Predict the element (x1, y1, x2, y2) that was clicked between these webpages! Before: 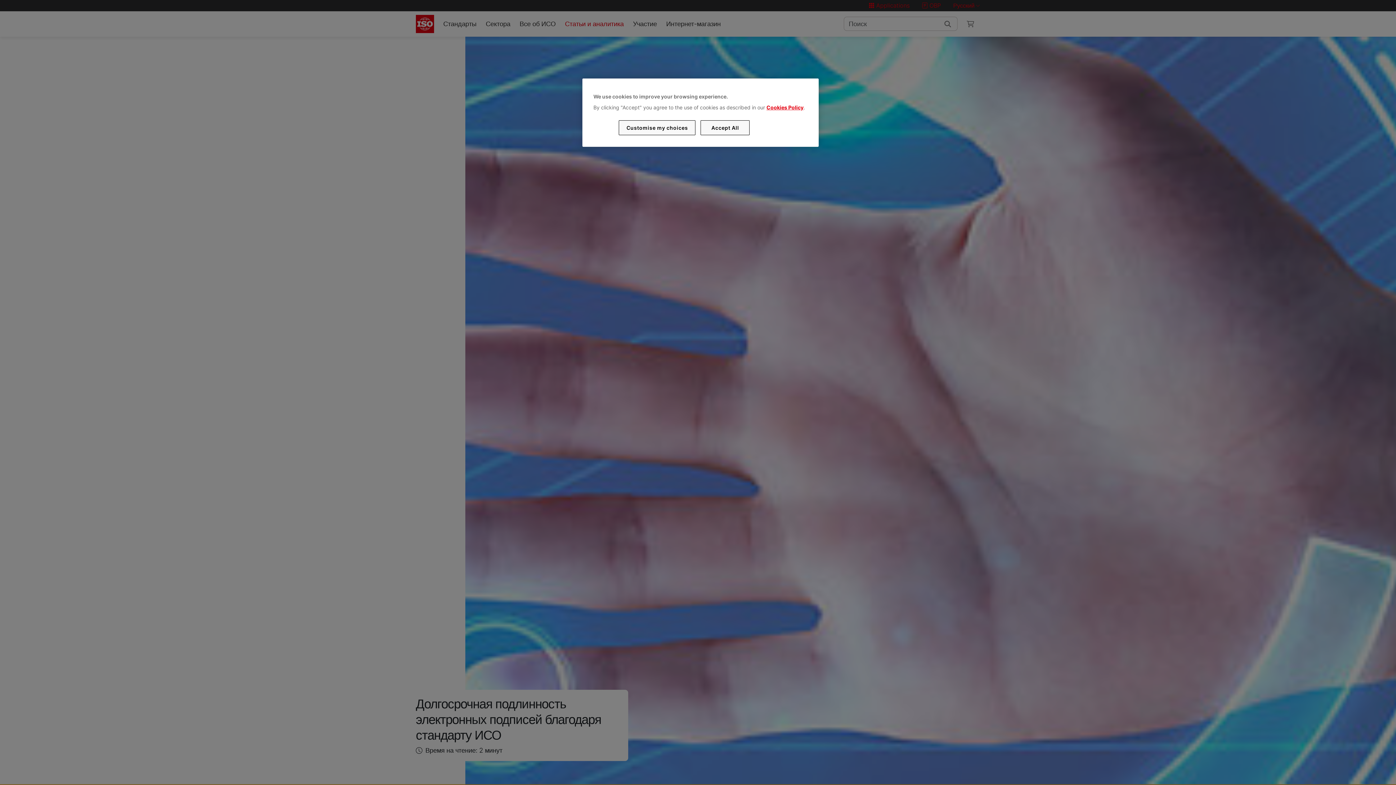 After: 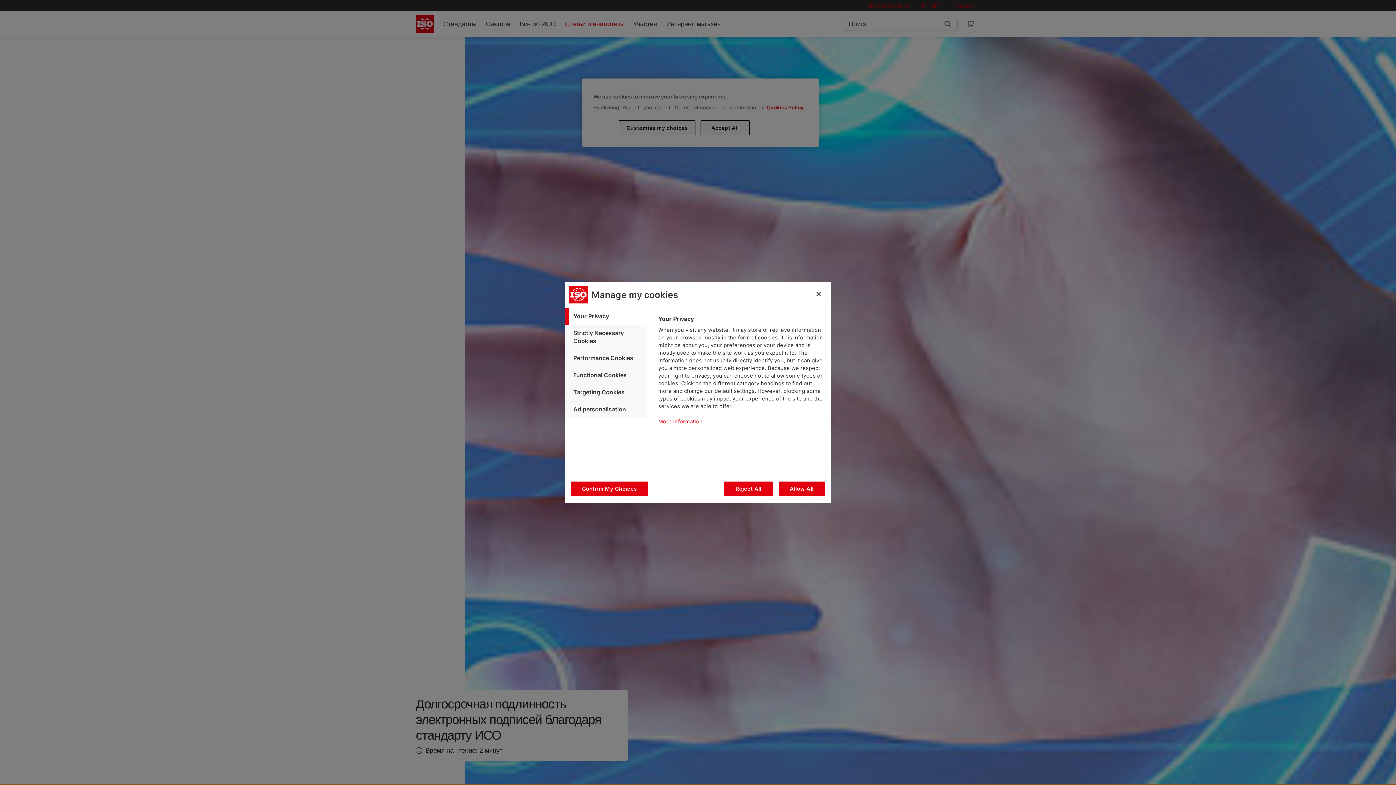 Action: bbox: (619, 120, 695, 135) label: Customise my choices